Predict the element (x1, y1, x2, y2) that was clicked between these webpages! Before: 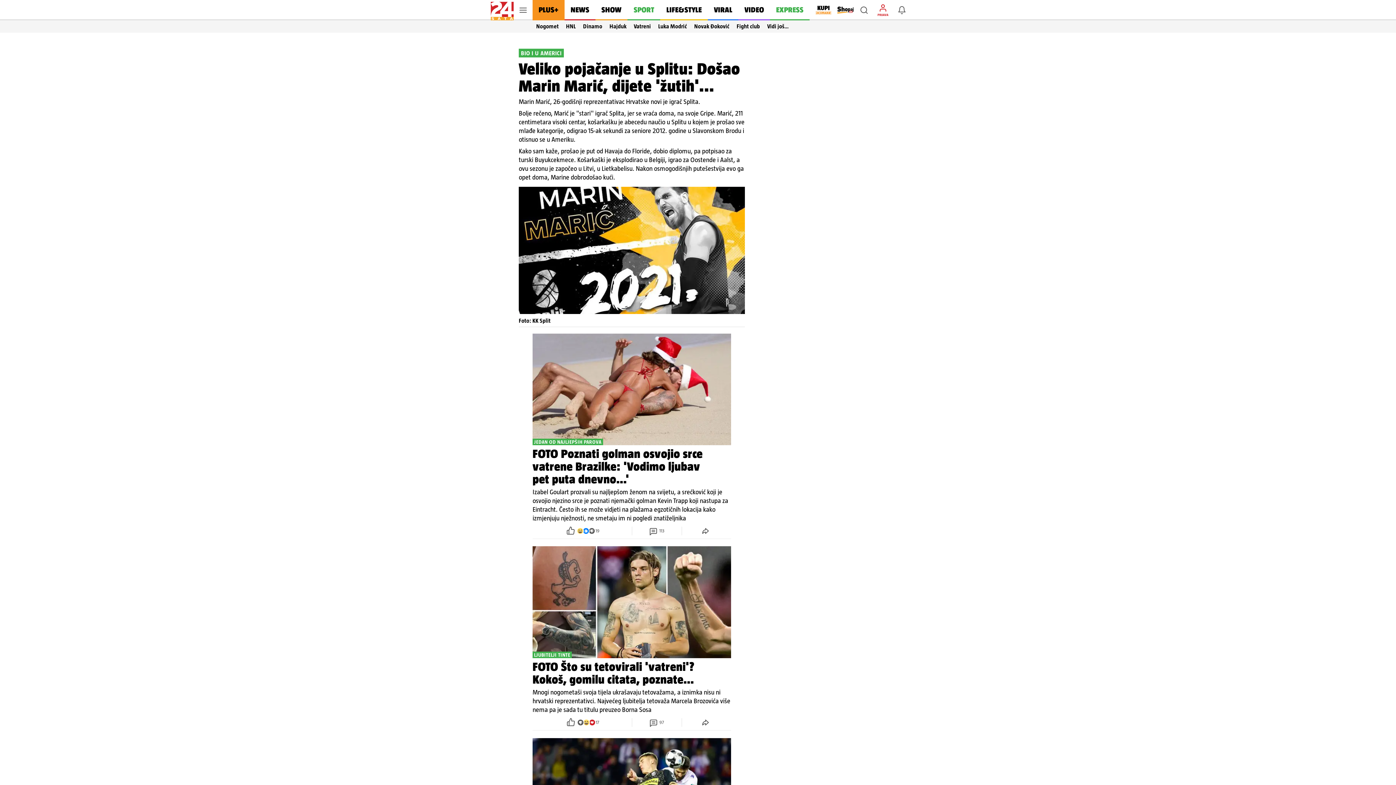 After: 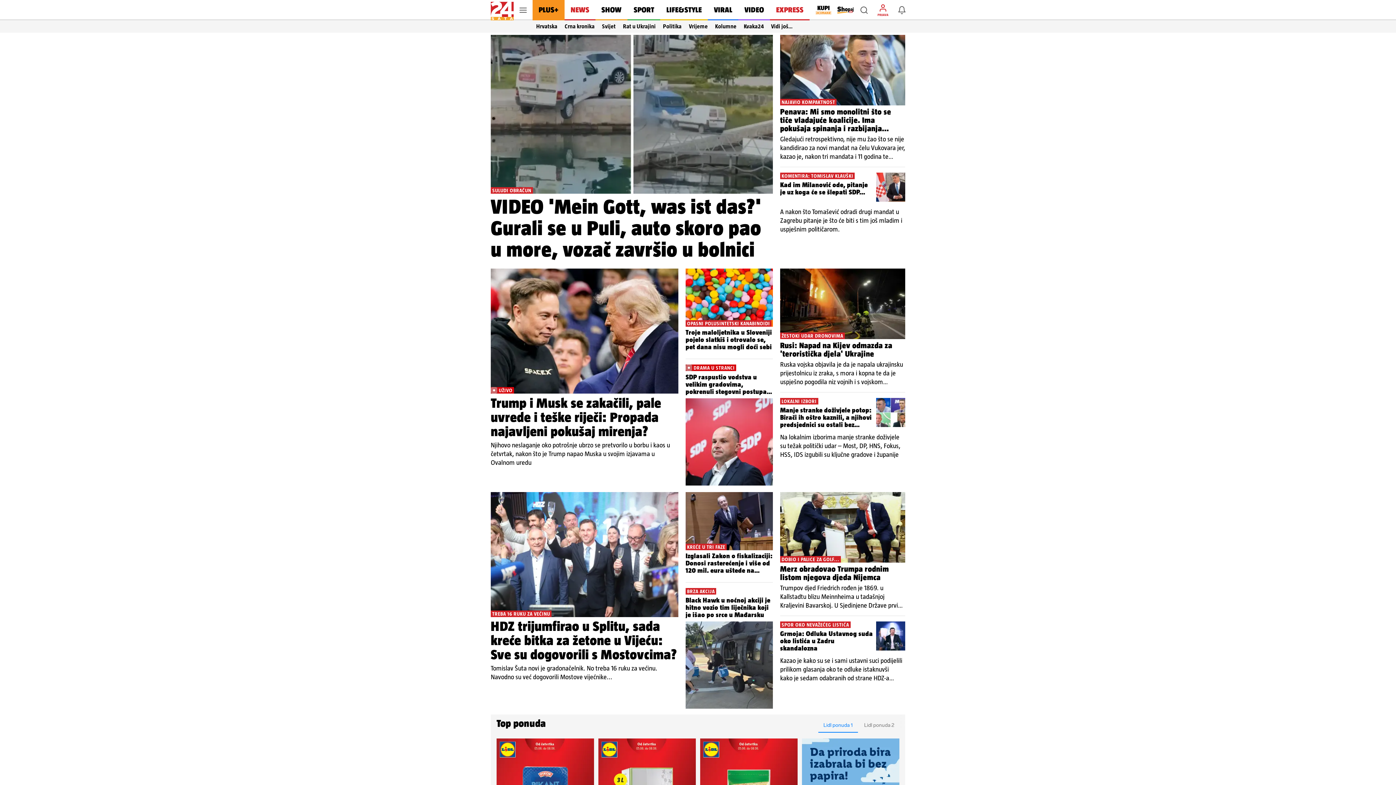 Action: label: NEWS bbox: (564, 0, 595, 20)